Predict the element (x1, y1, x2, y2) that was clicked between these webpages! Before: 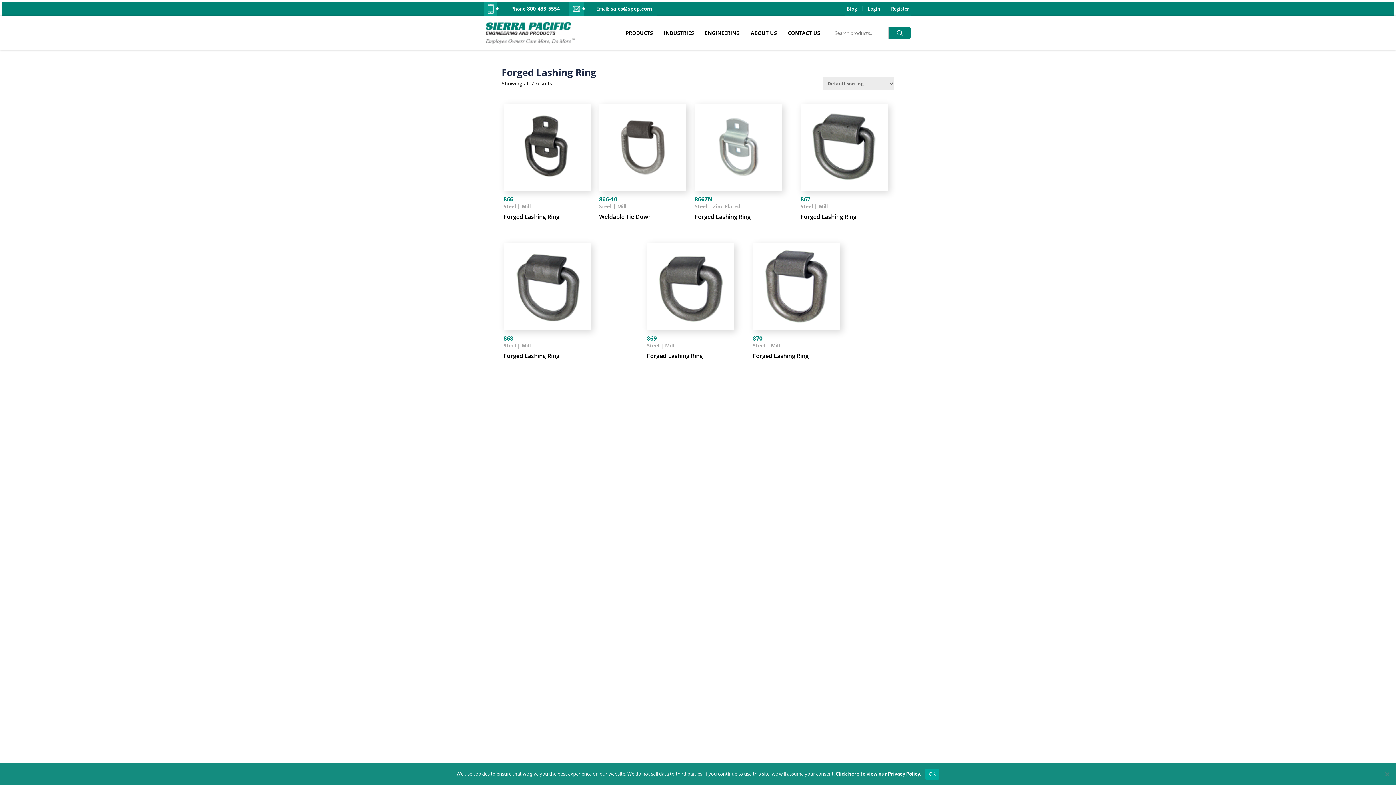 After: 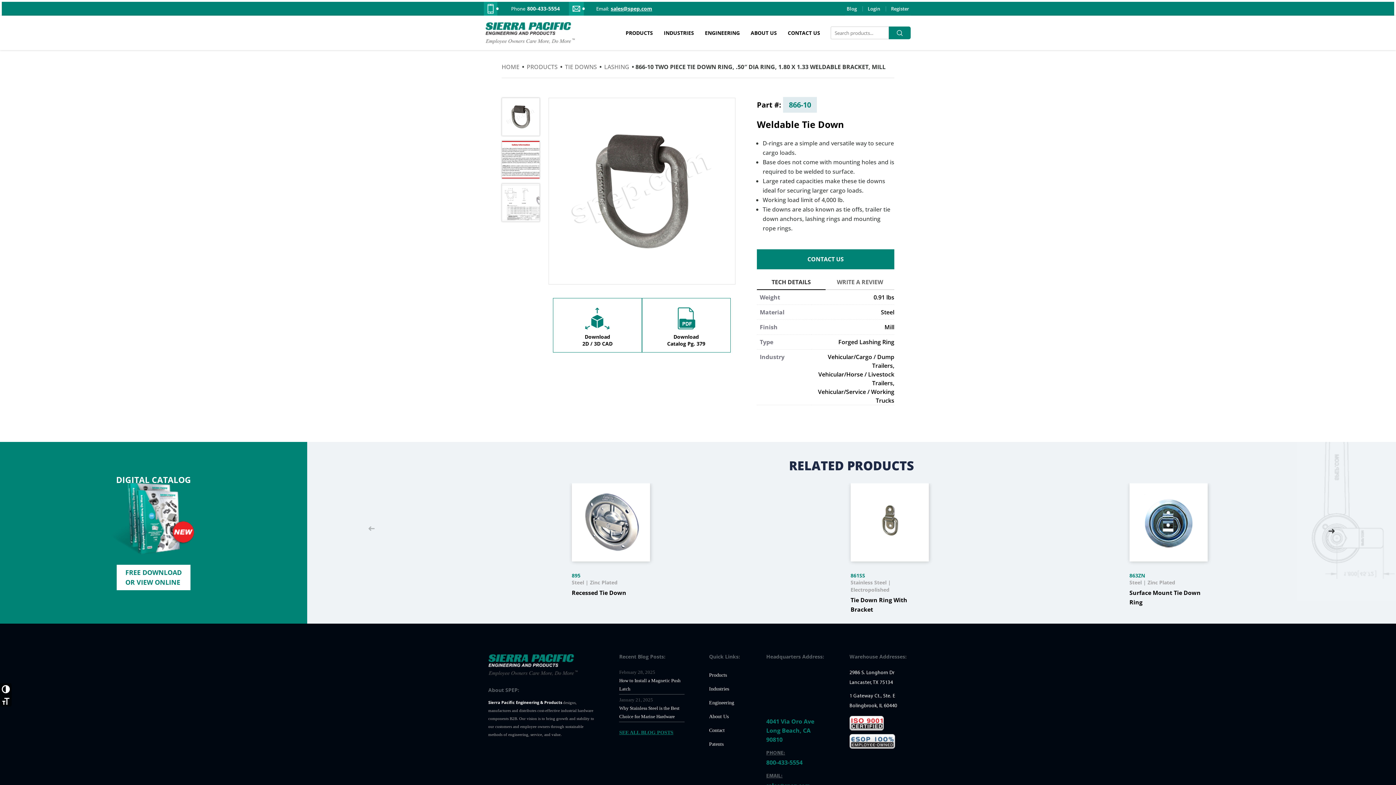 Action: label: 866-10
Weldable Tie Down
Steel | Mill bbox: (599, 103, 686, 221)